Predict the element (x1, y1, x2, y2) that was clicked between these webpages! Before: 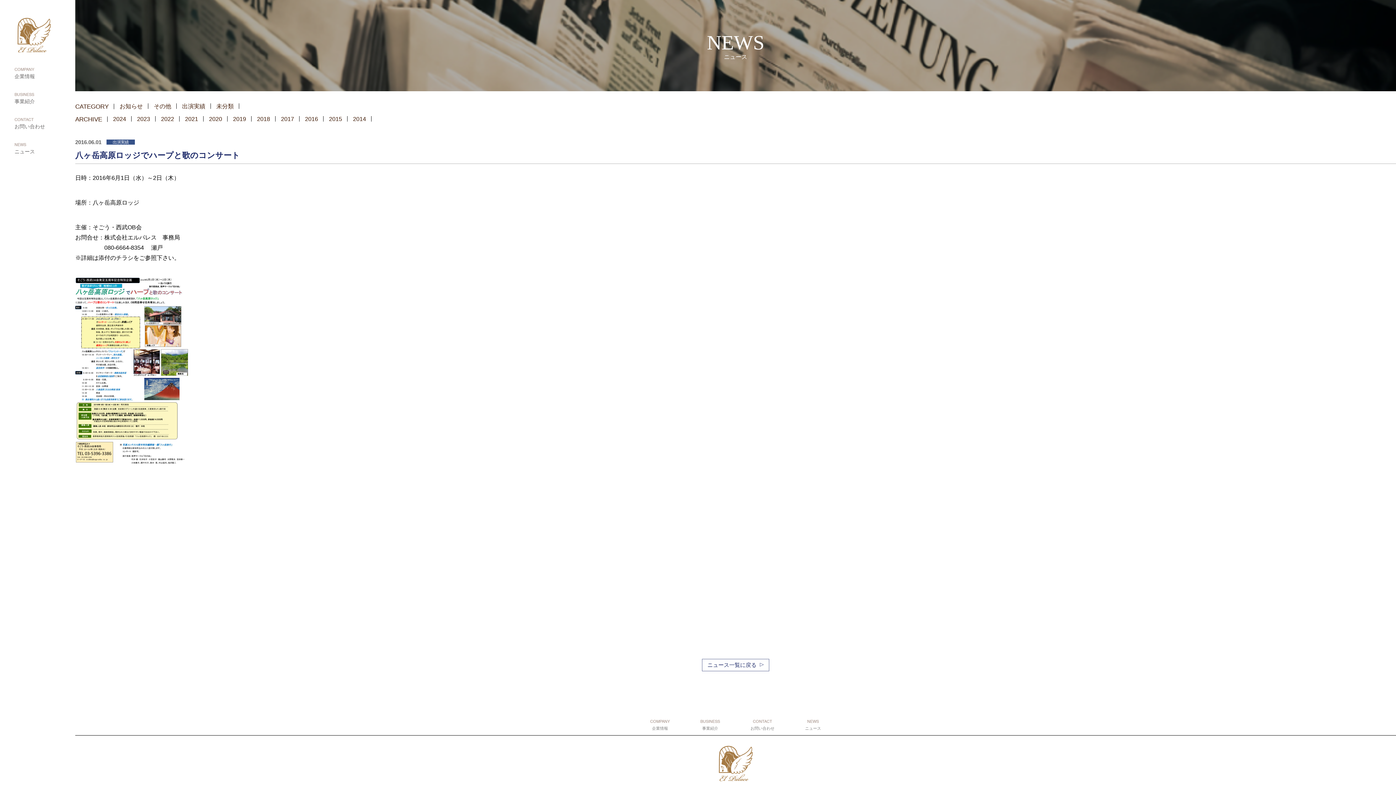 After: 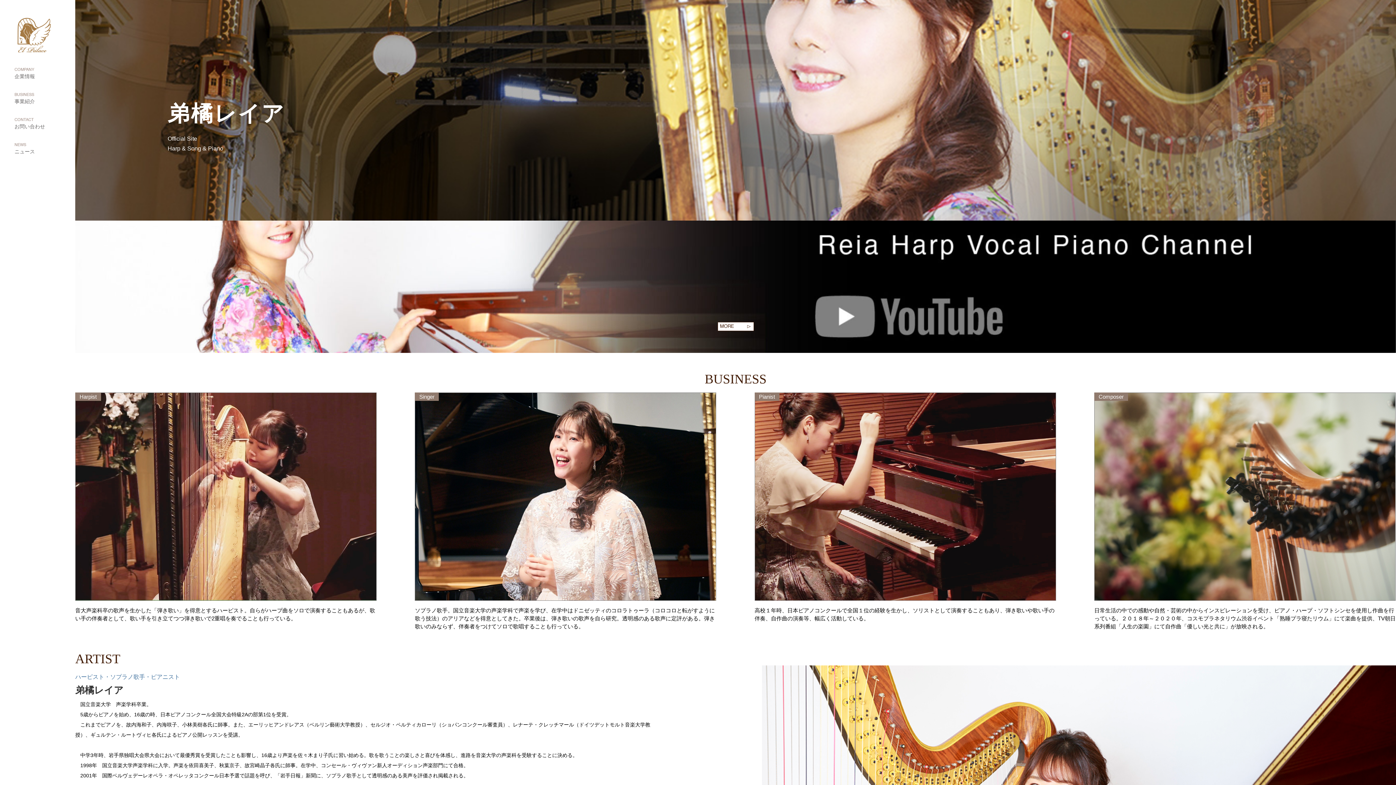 Action: bbox: (715, 744, 755, 783)